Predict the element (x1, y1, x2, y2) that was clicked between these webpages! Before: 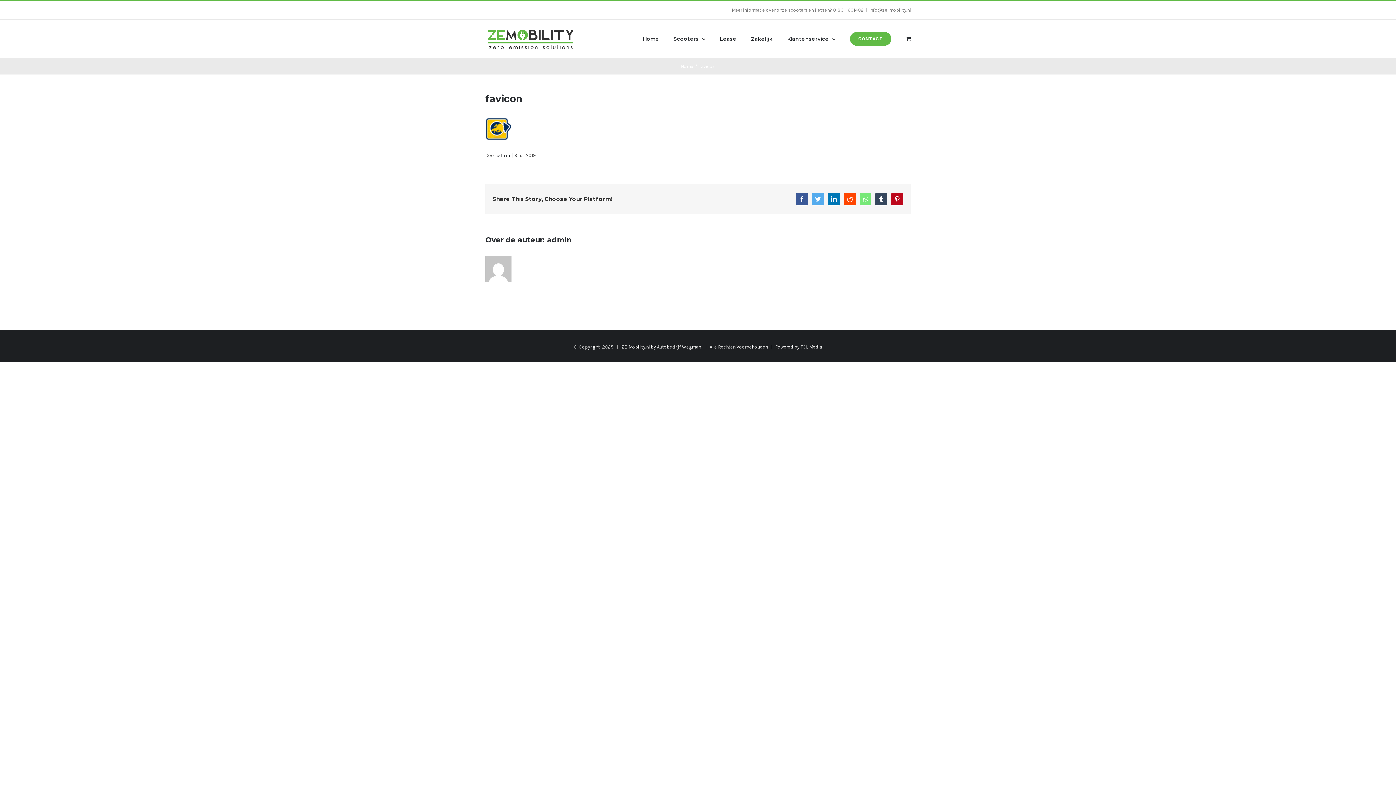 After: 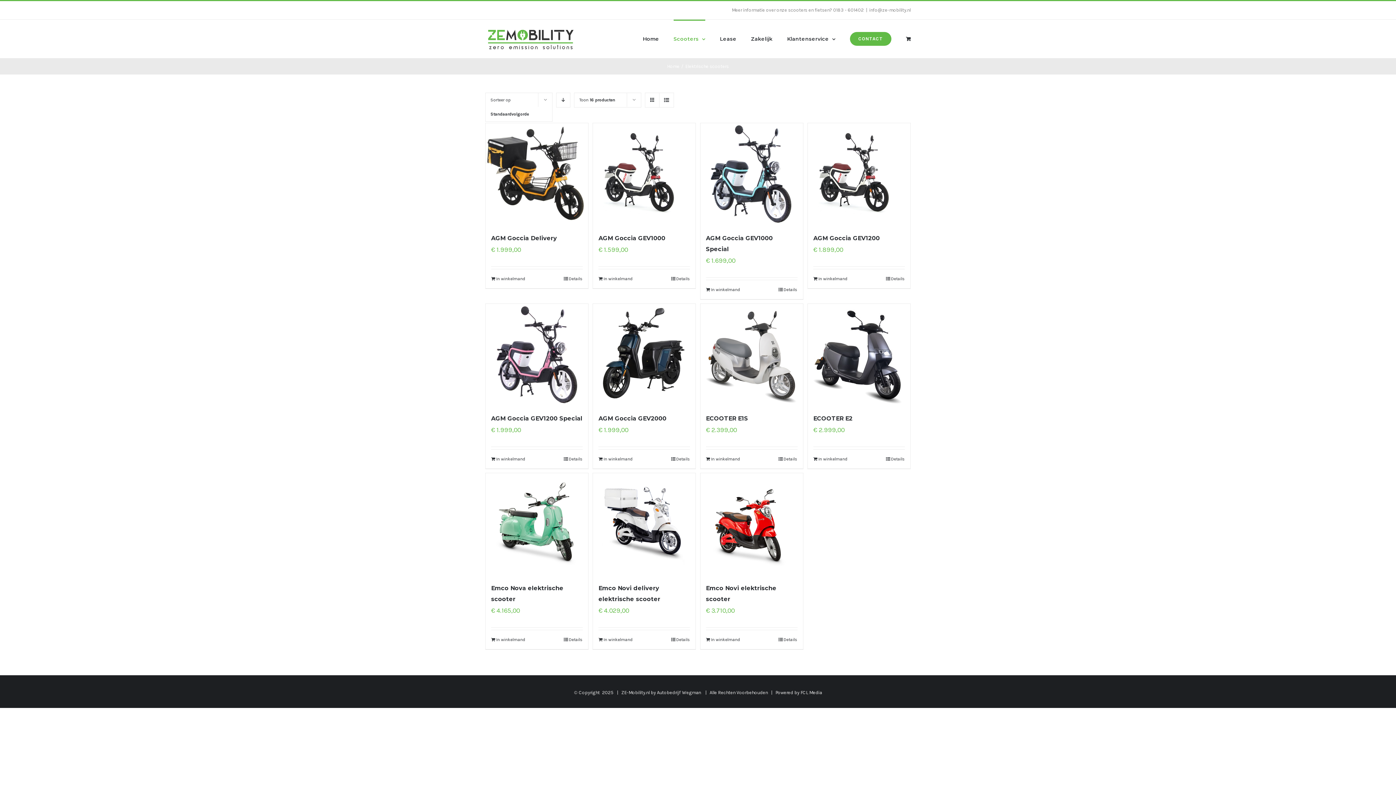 Action: label: Scooters bbox: (673, 19, 705, 57)